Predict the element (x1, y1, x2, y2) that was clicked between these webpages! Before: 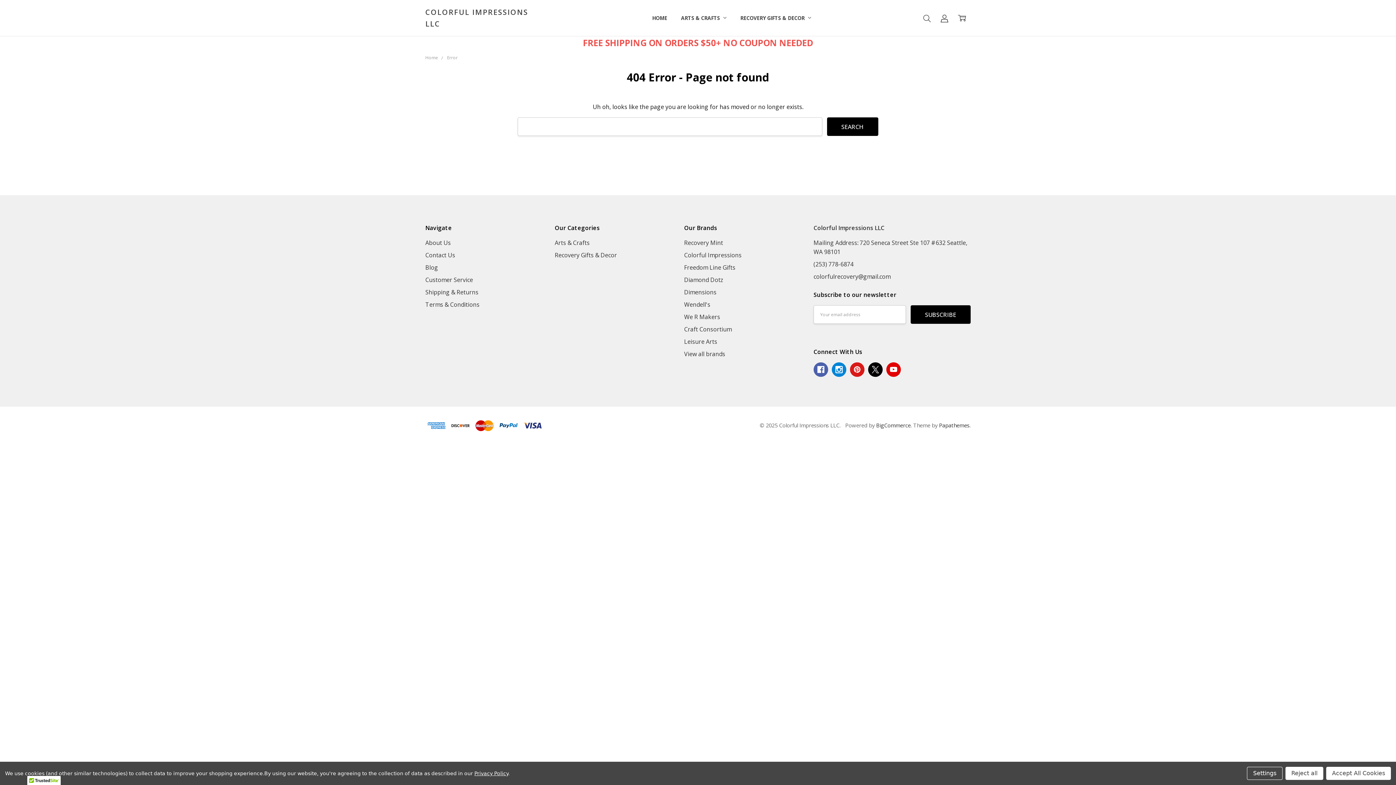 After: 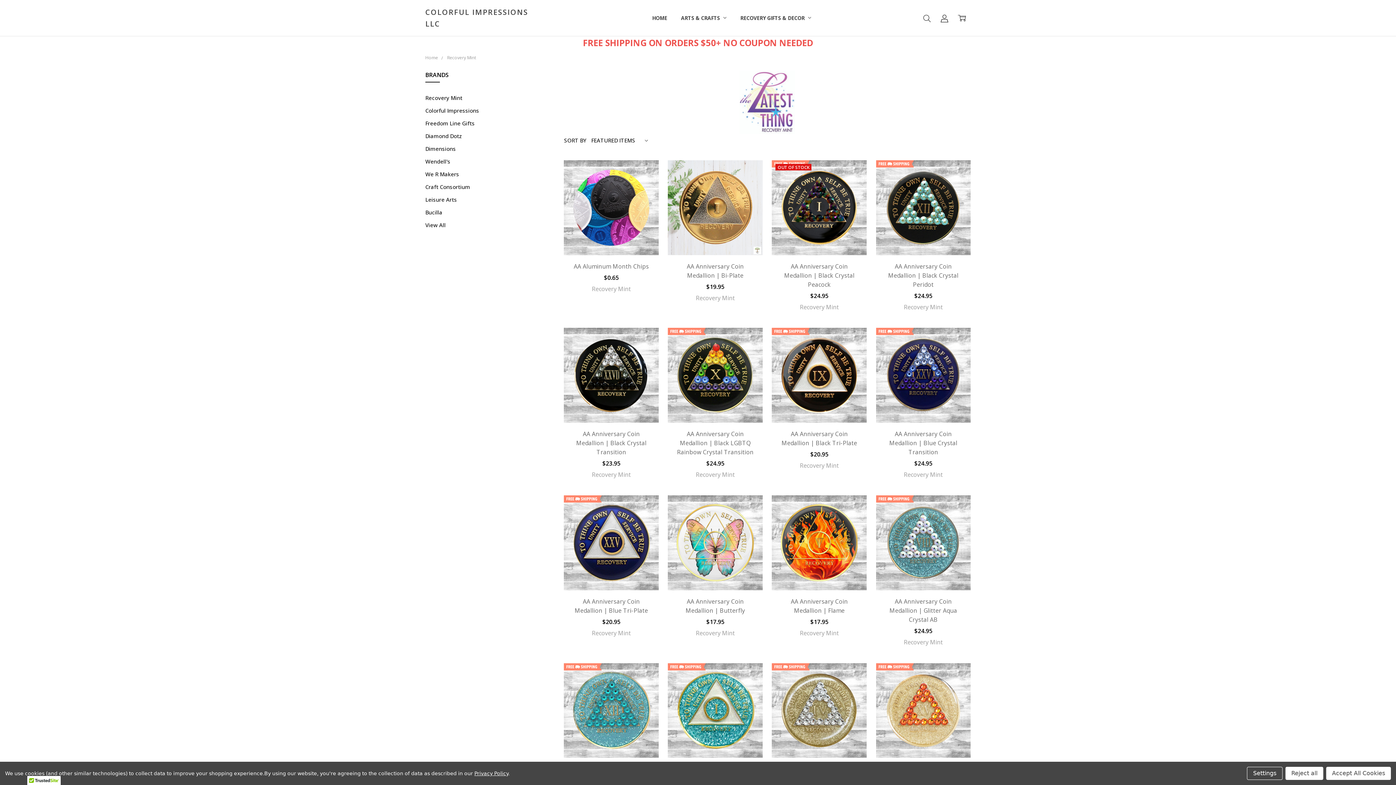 Action: bbox: (684, 238, 723, 246) label: Recovery Mint